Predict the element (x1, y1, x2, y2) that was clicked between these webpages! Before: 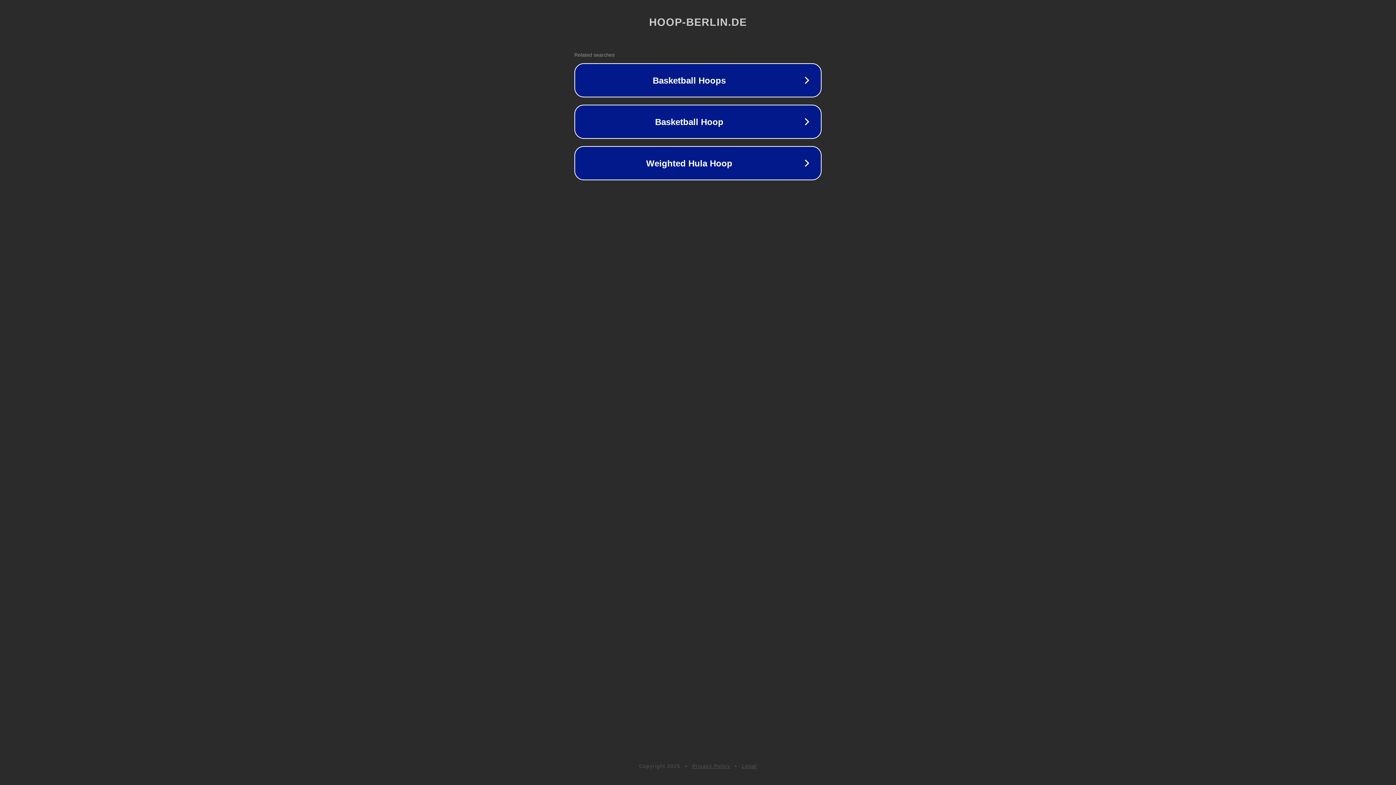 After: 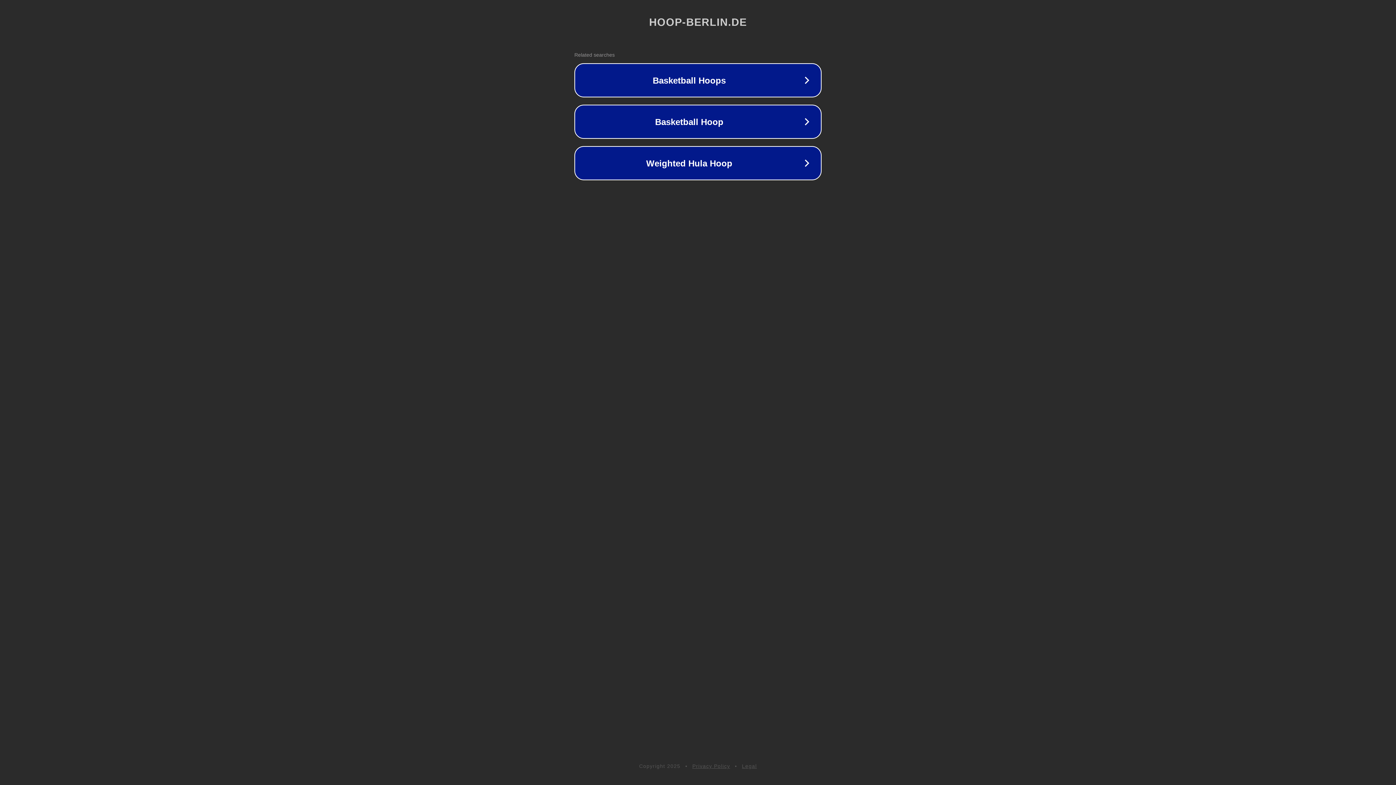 Action: bbox: (742, 763, 757, 769) label: Legal